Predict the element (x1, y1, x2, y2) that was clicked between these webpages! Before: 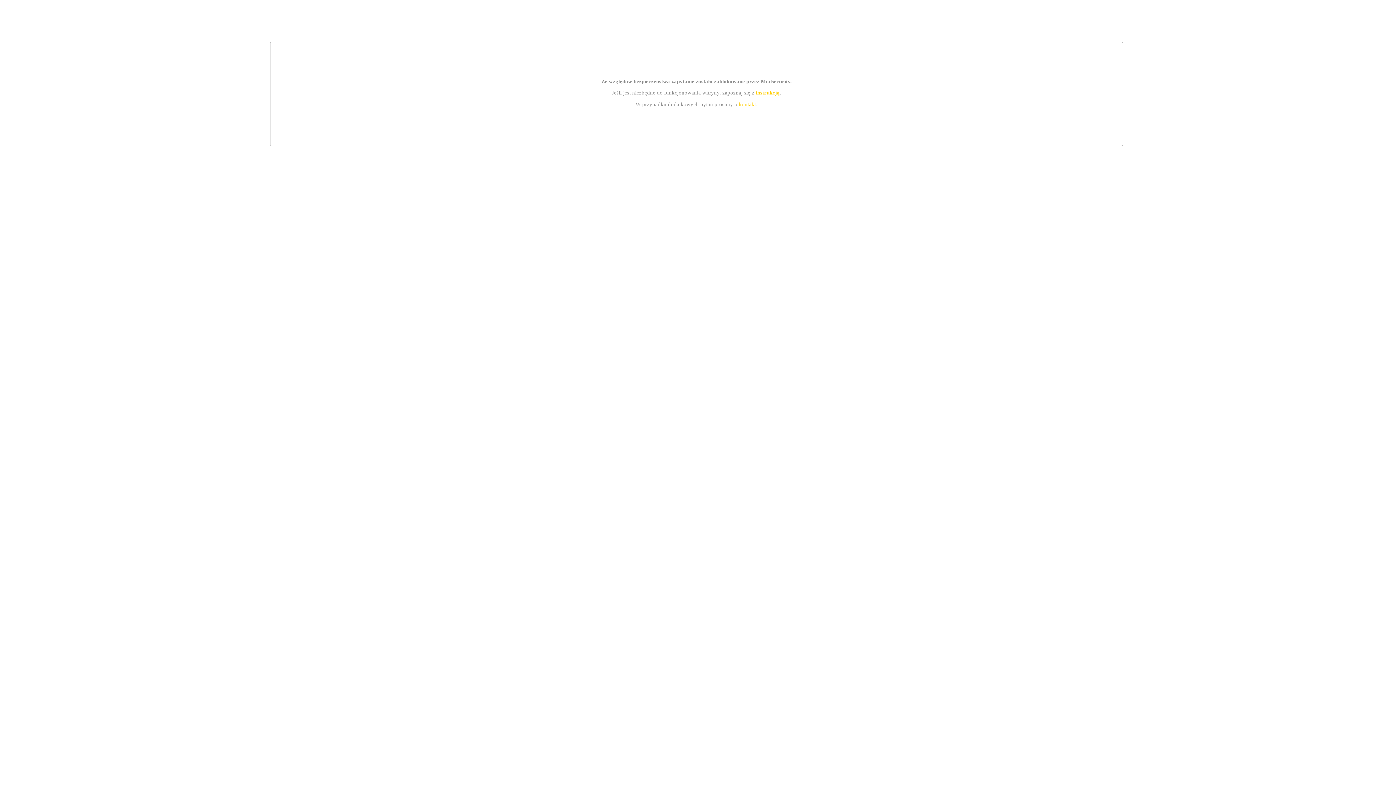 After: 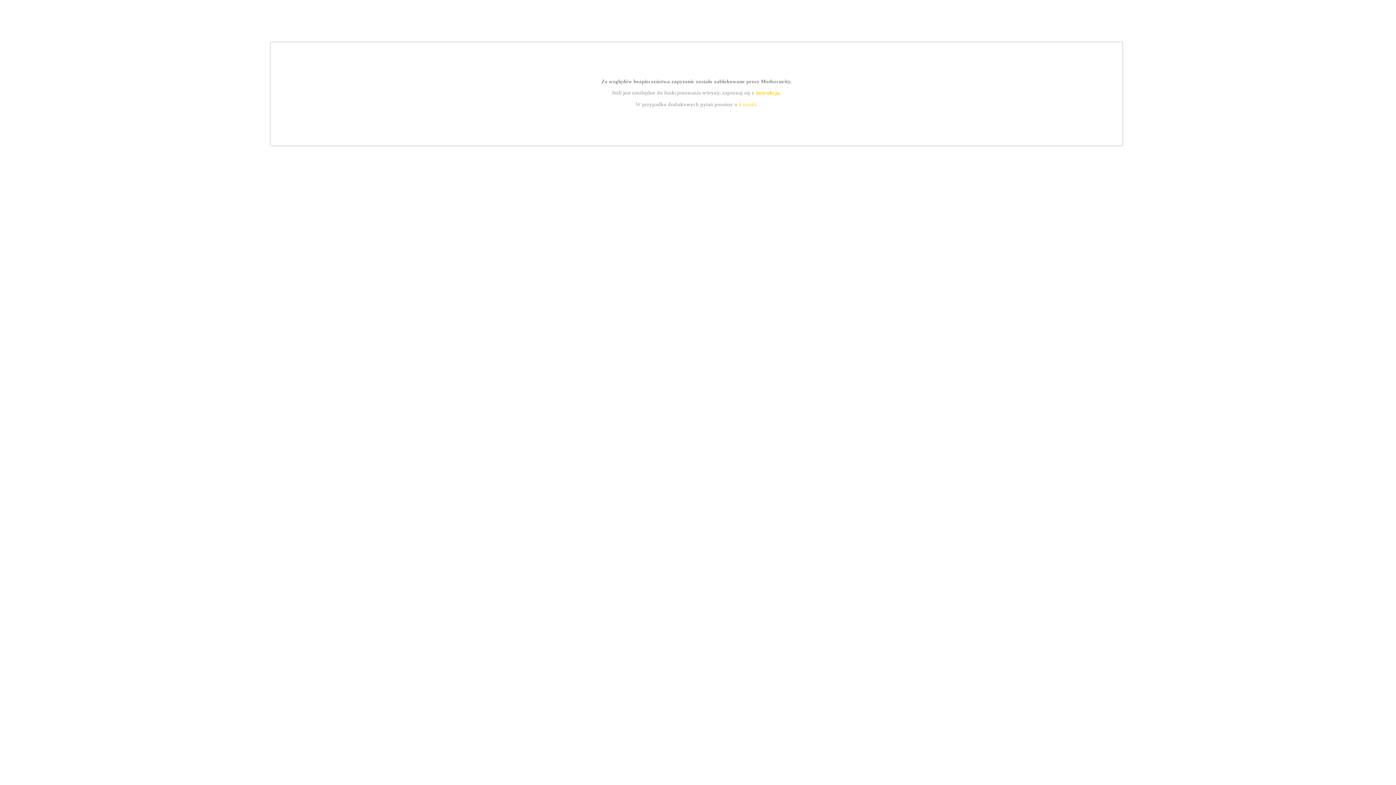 Action: bbox: (739, 101, 756, 107) label: kontakt